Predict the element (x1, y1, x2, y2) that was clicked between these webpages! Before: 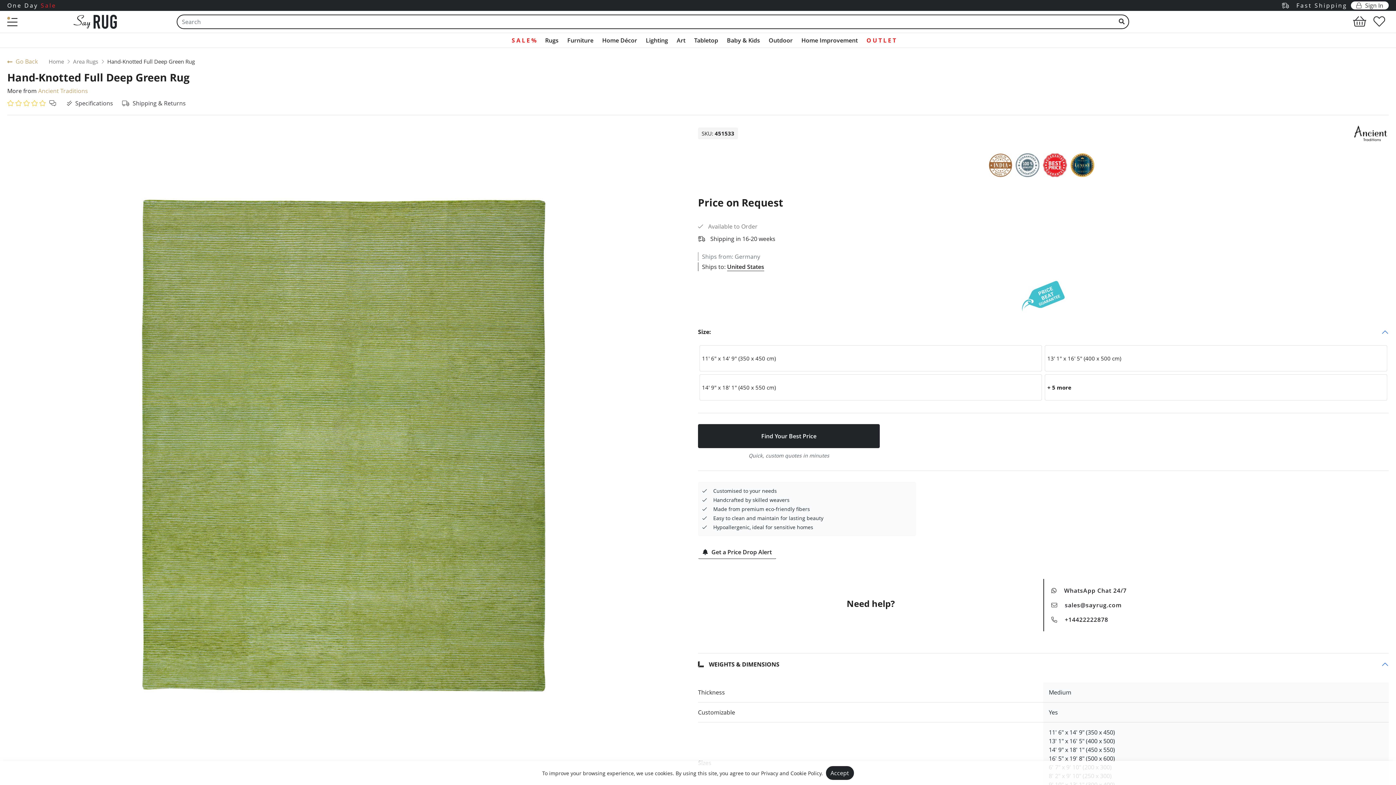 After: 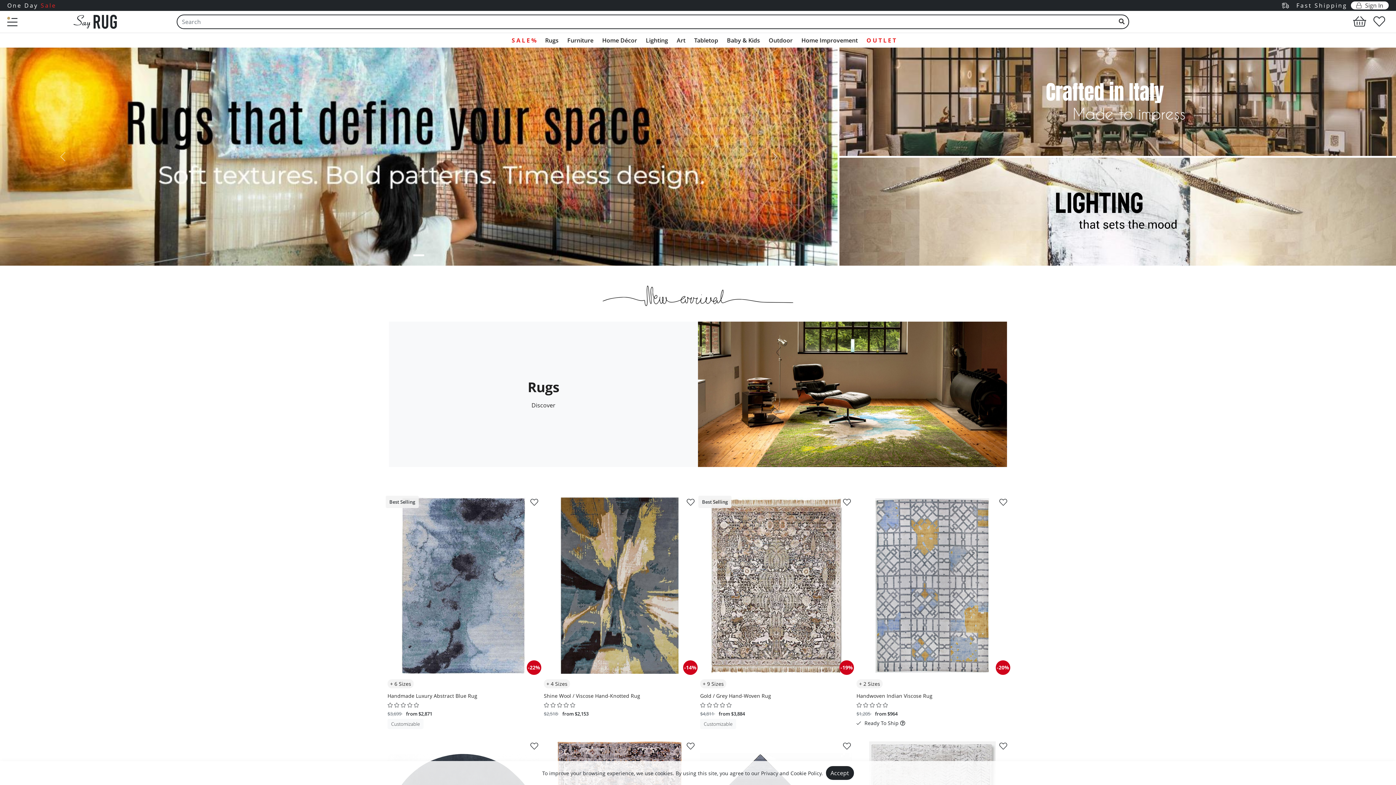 Action: bbox: (48, 57, 64, 65) label: Home